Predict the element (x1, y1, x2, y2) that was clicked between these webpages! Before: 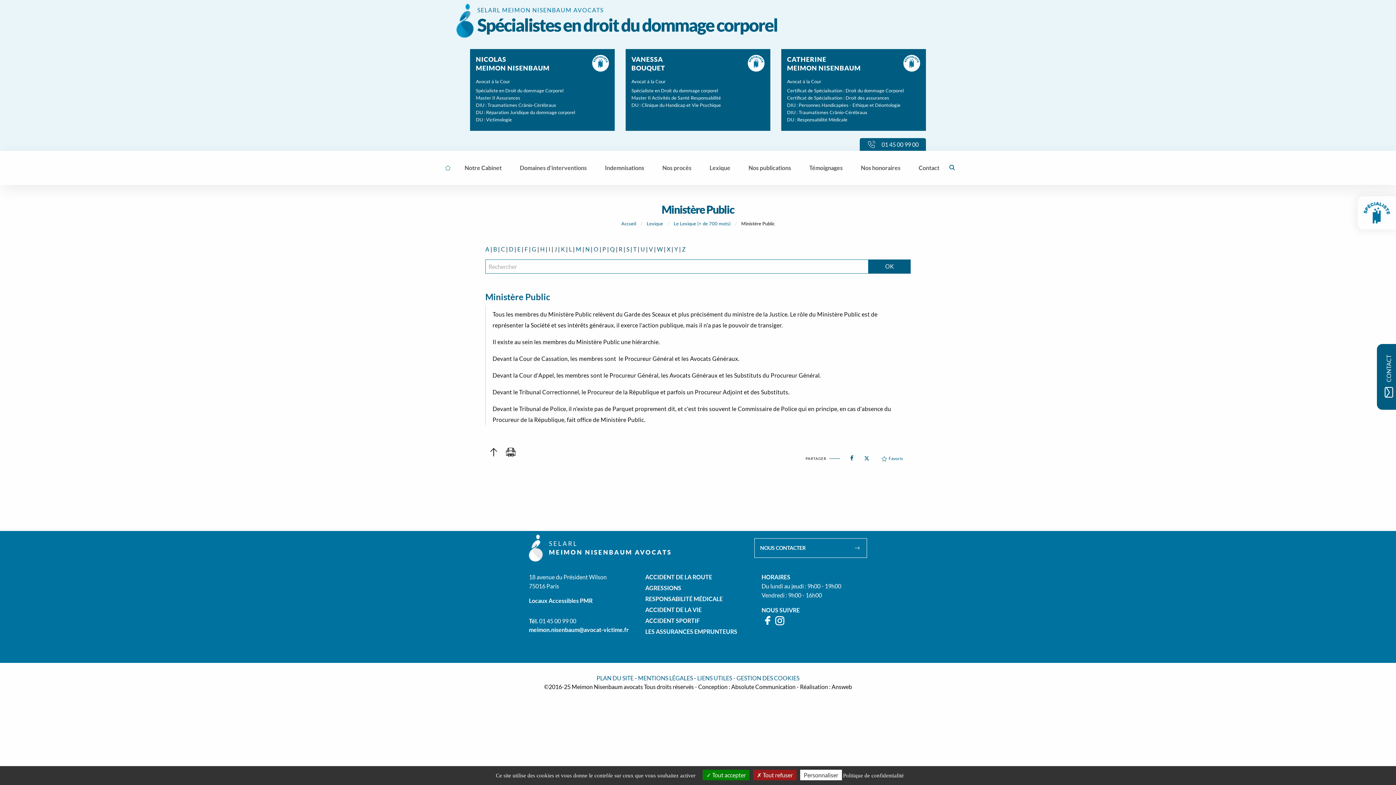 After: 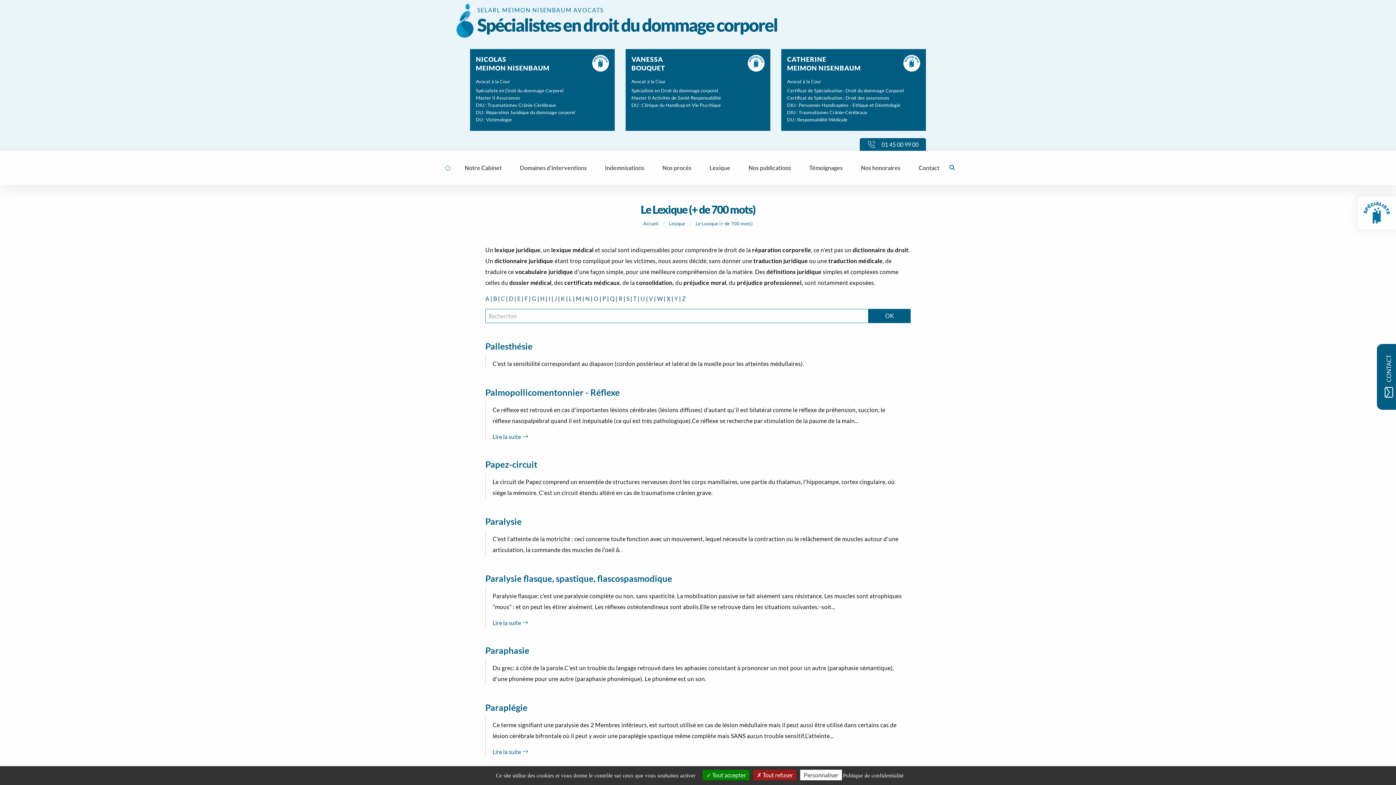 Action: label: P bbox: (602, 245, 606, 252)